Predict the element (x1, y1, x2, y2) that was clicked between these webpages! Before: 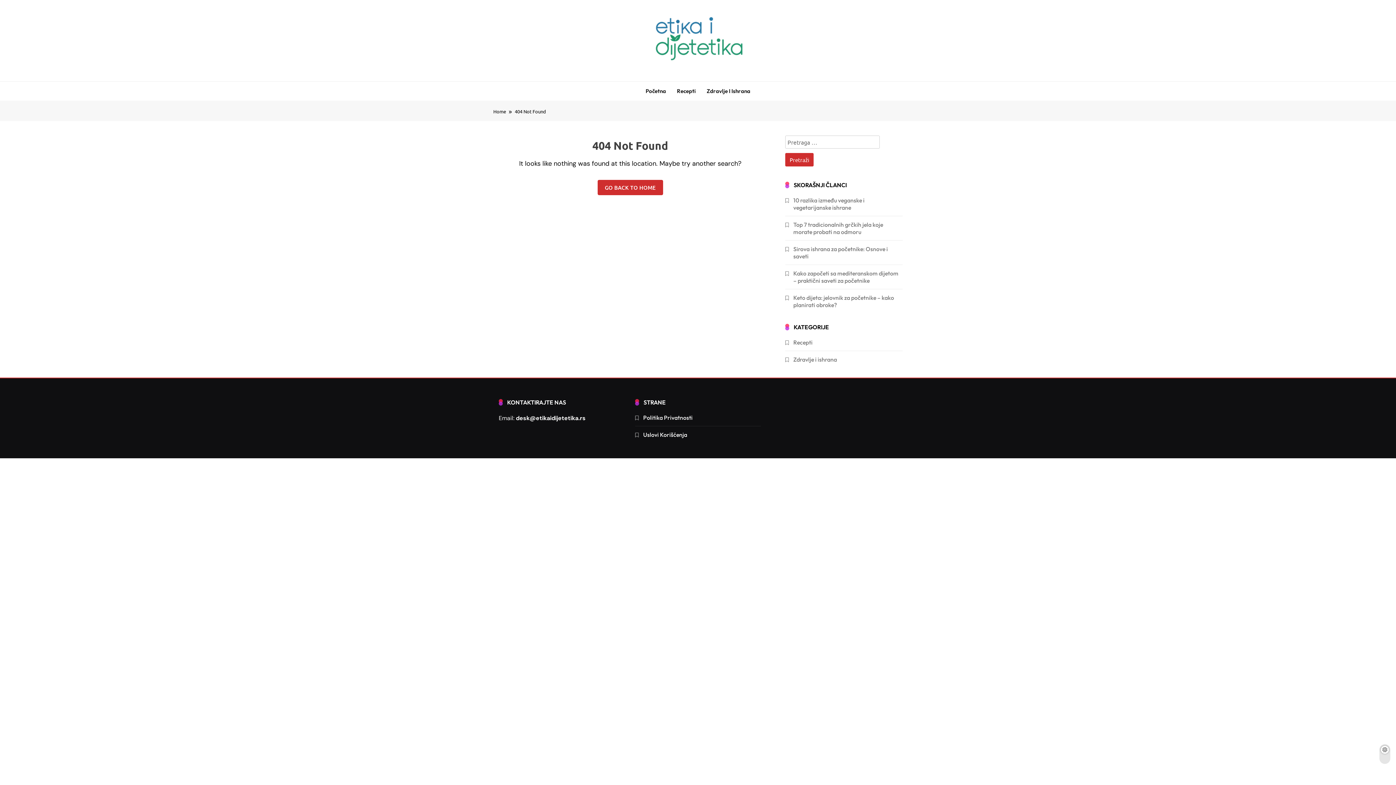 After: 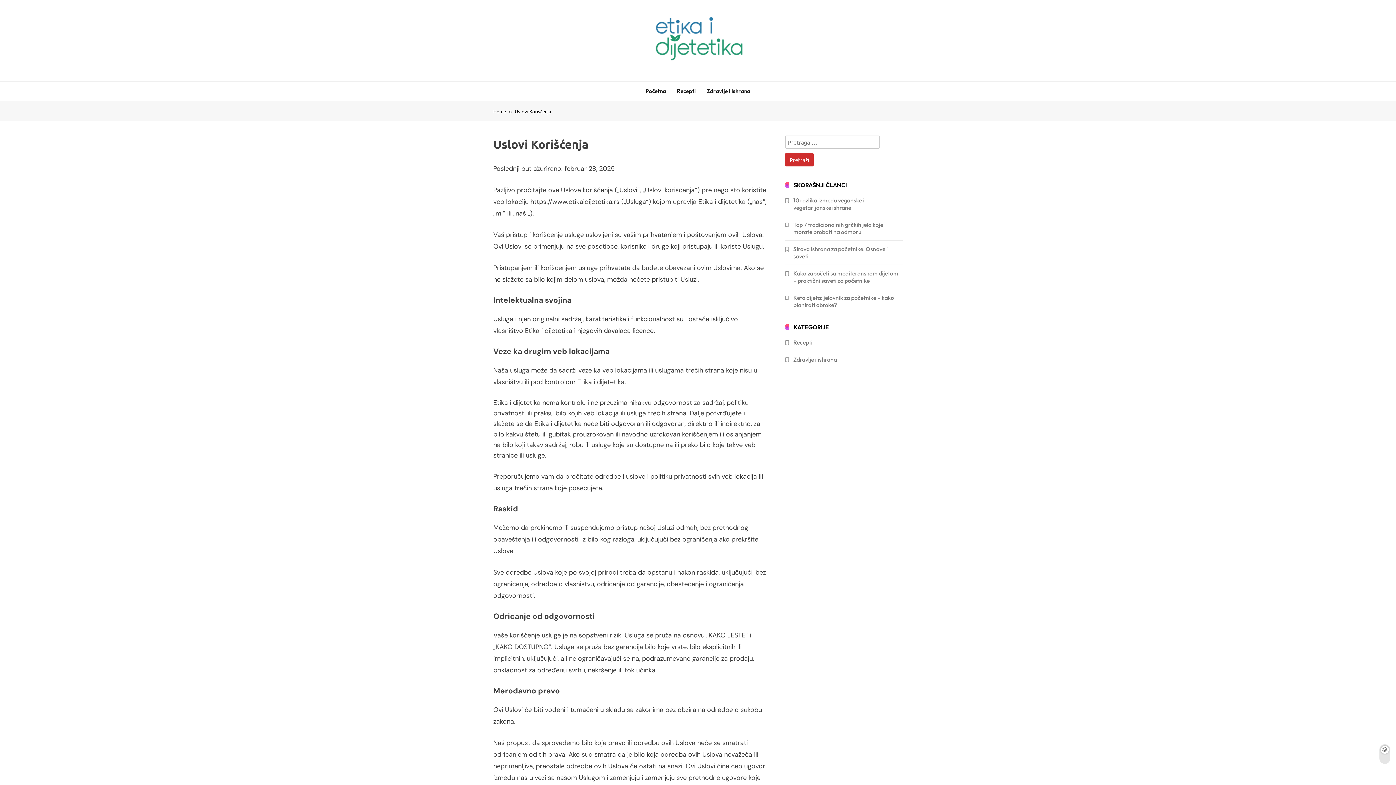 Action: bbox: (643, 431, 687, 438) label: Uslovi Korišćenja